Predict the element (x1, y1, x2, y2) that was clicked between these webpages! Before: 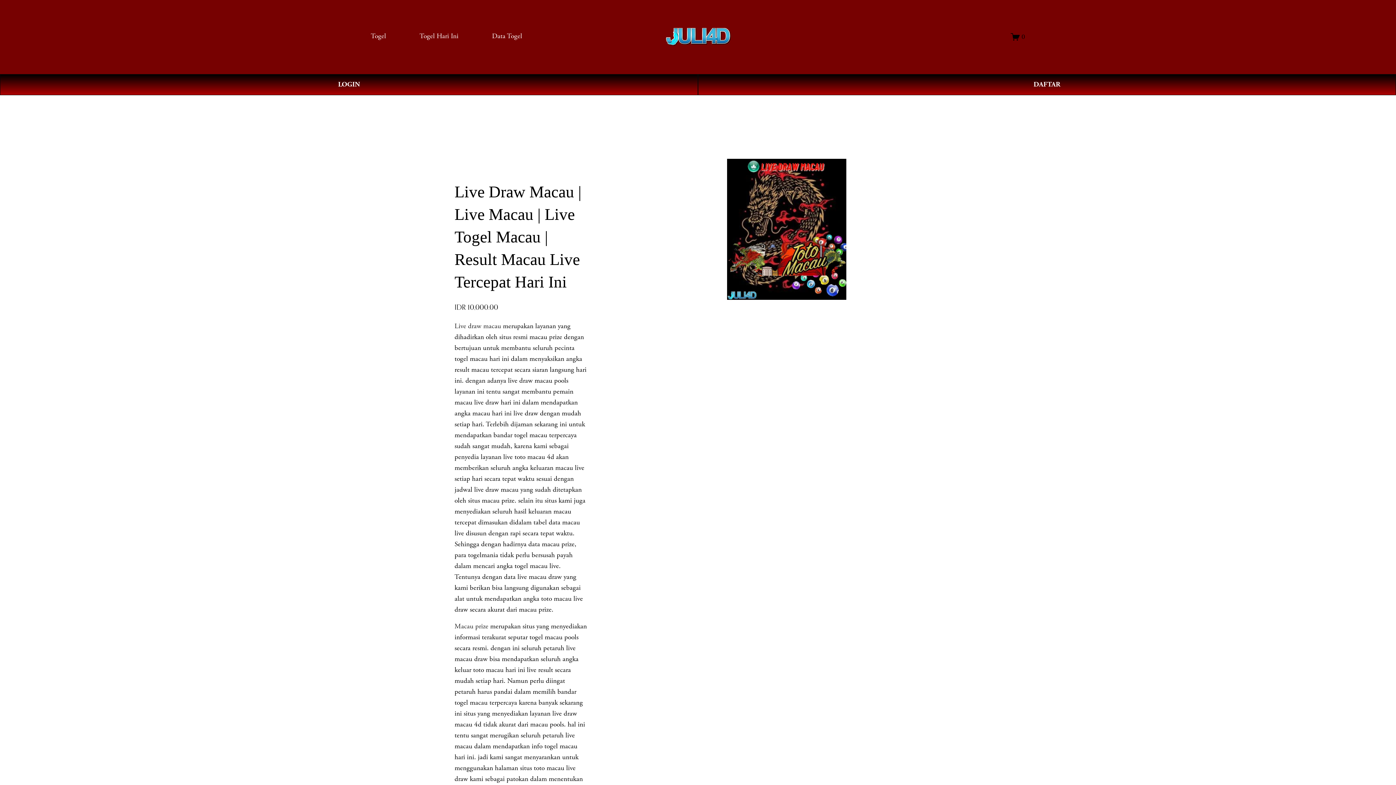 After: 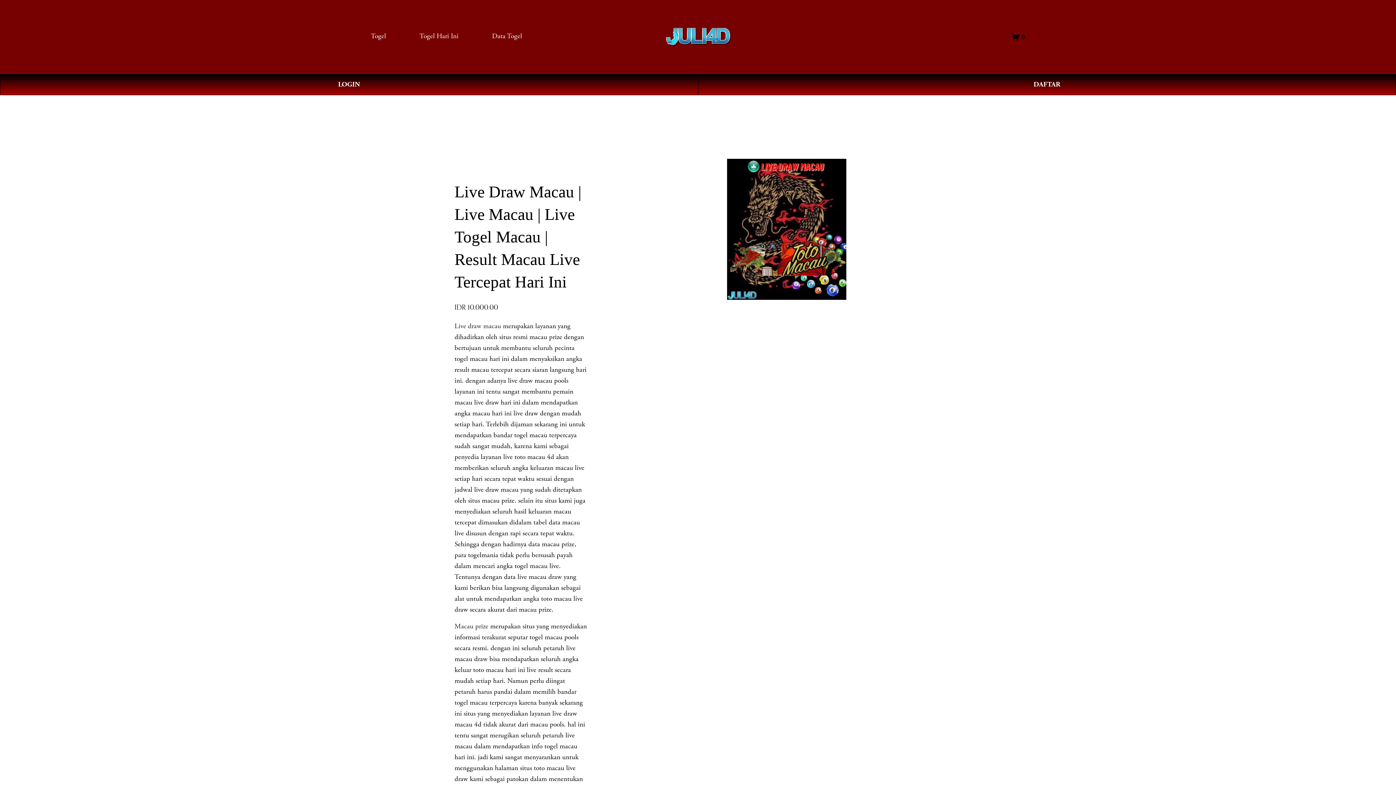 Action: label: Togel Hari Ini bbox: (419, 30, 458, 42)